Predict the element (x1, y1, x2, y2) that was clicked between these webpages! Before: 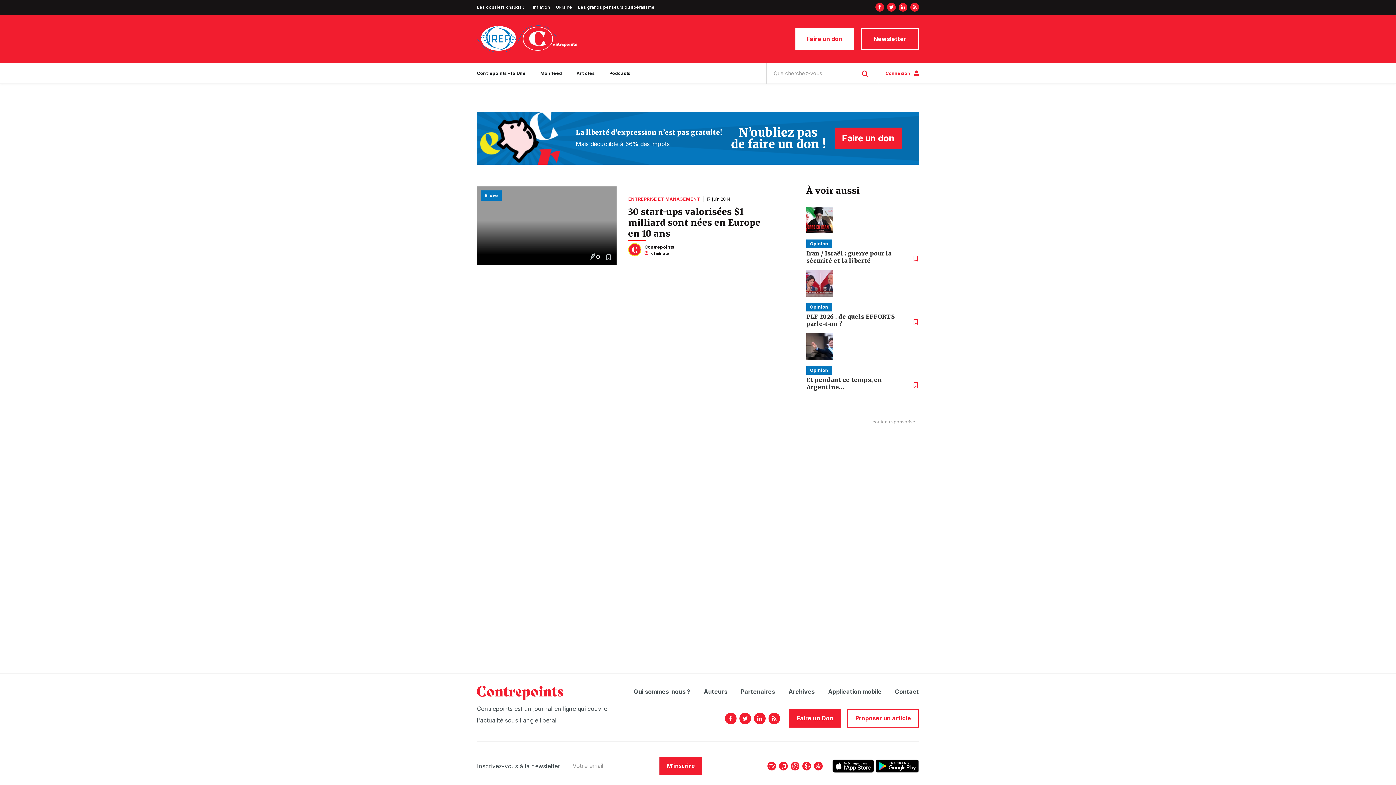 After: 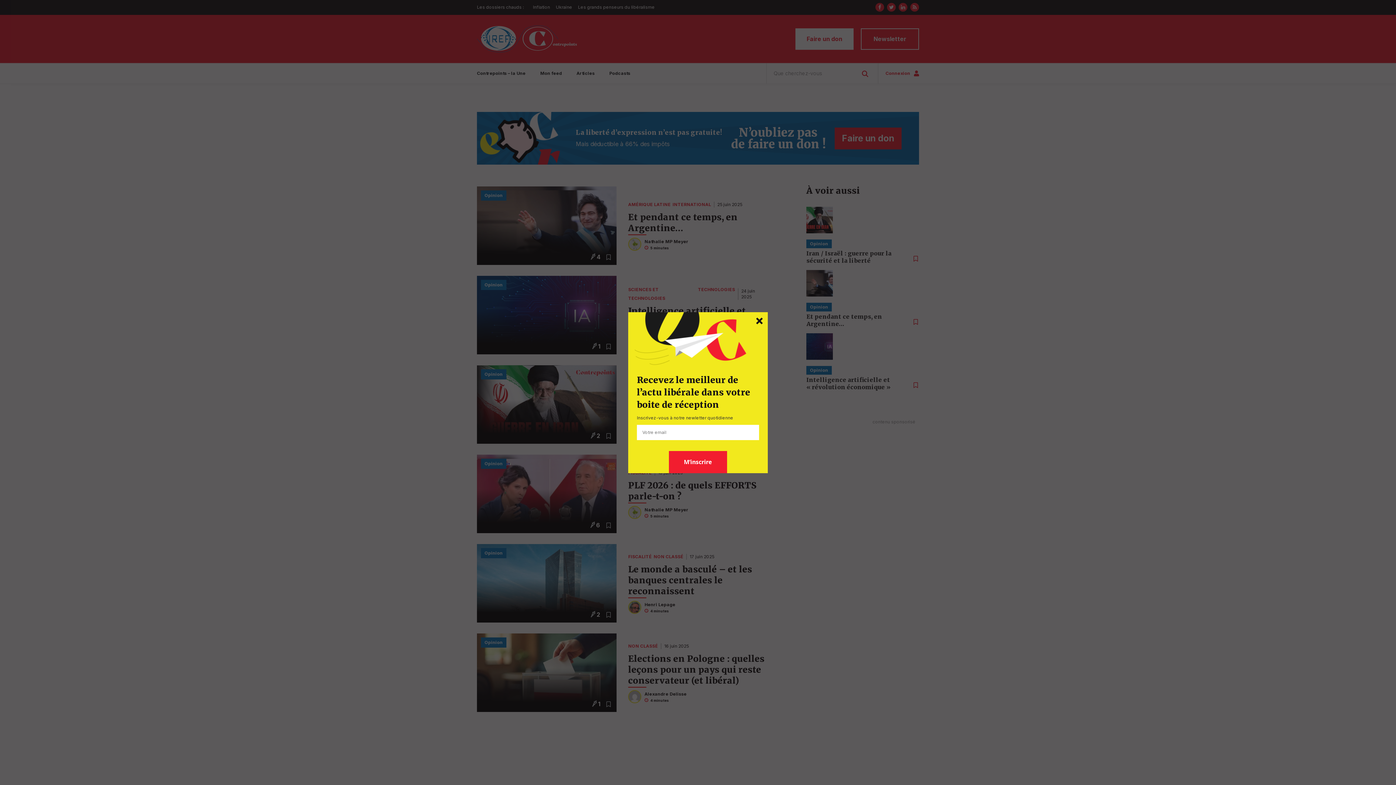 Action: label: Opinion bbox: (806, 366, 832, 374)